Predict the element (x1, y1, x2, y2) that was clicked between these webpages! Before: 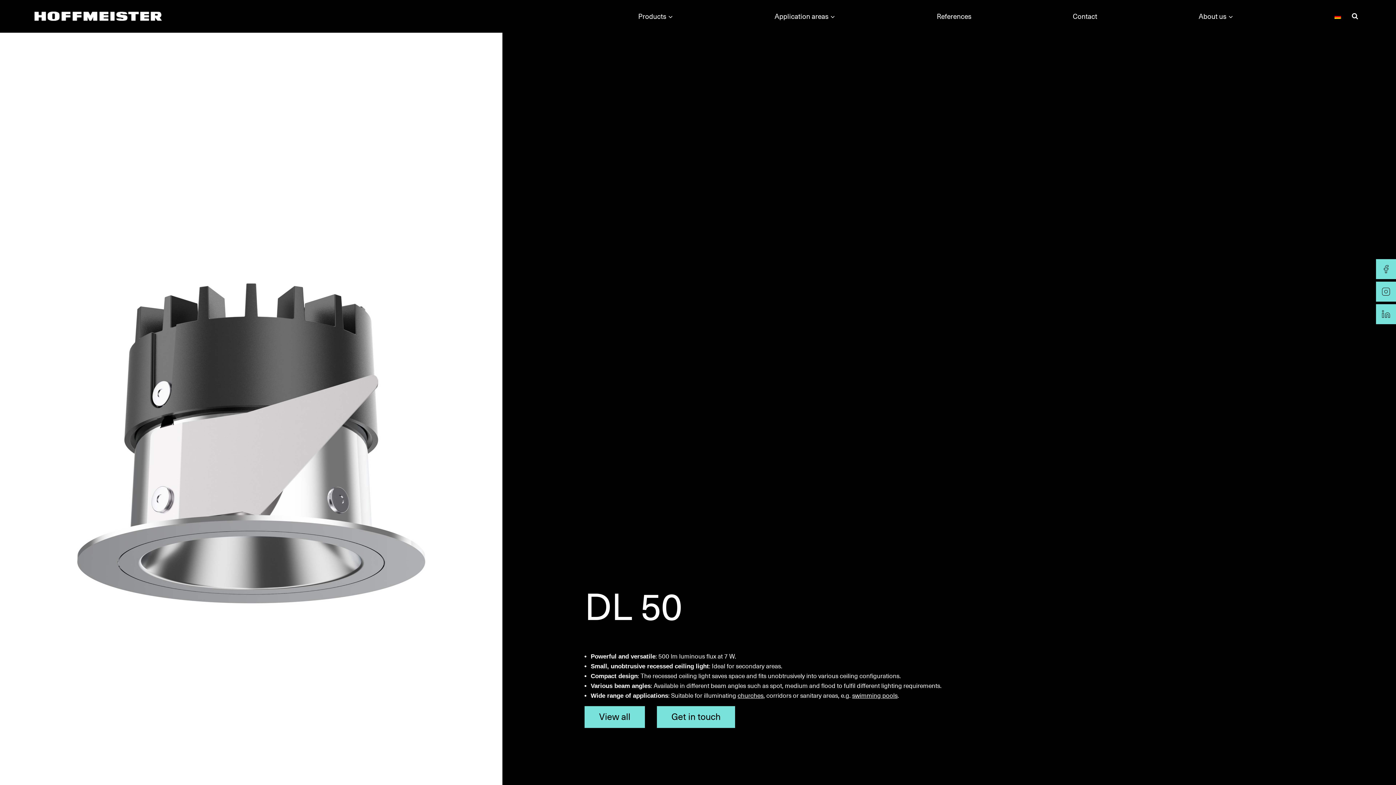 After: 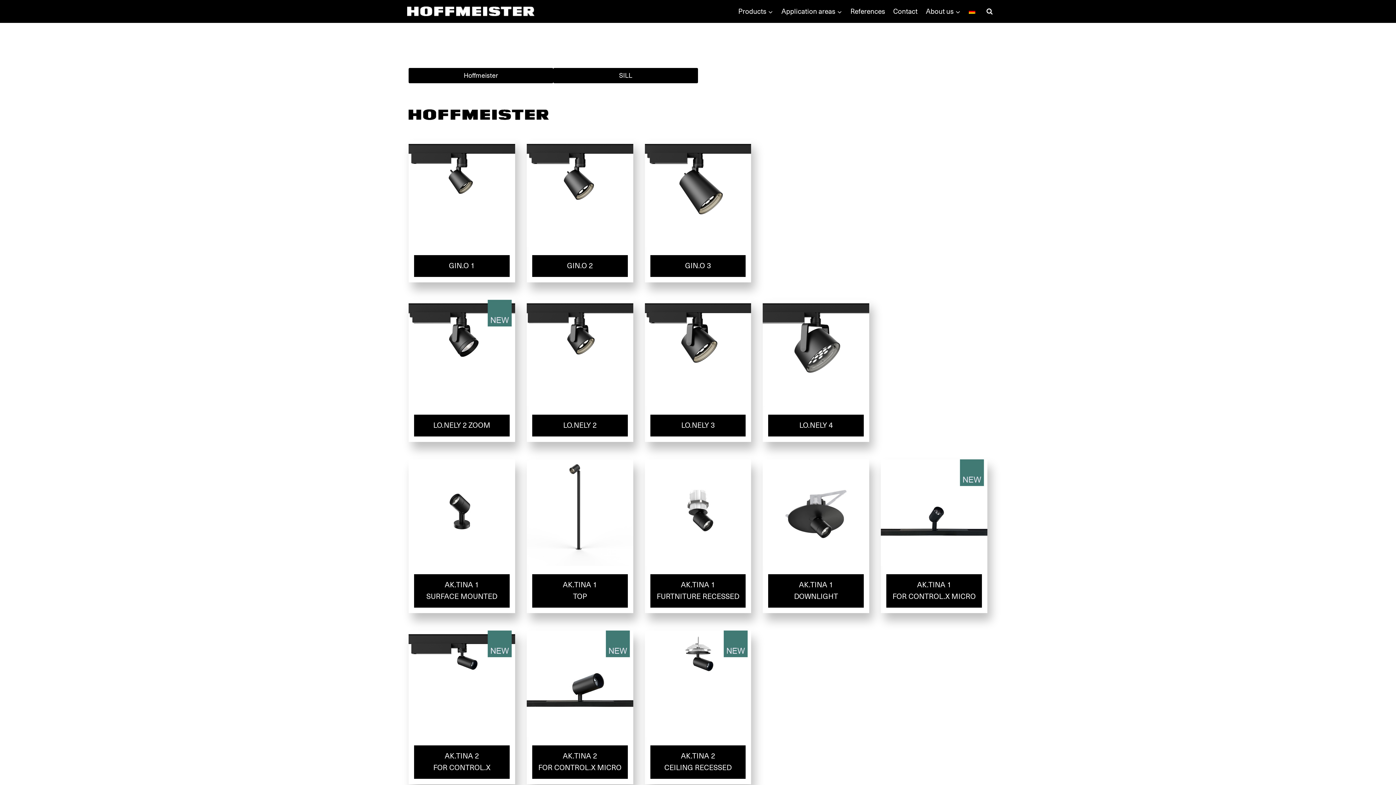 Action: bbox: (634, 0, 676, 32) label: Products